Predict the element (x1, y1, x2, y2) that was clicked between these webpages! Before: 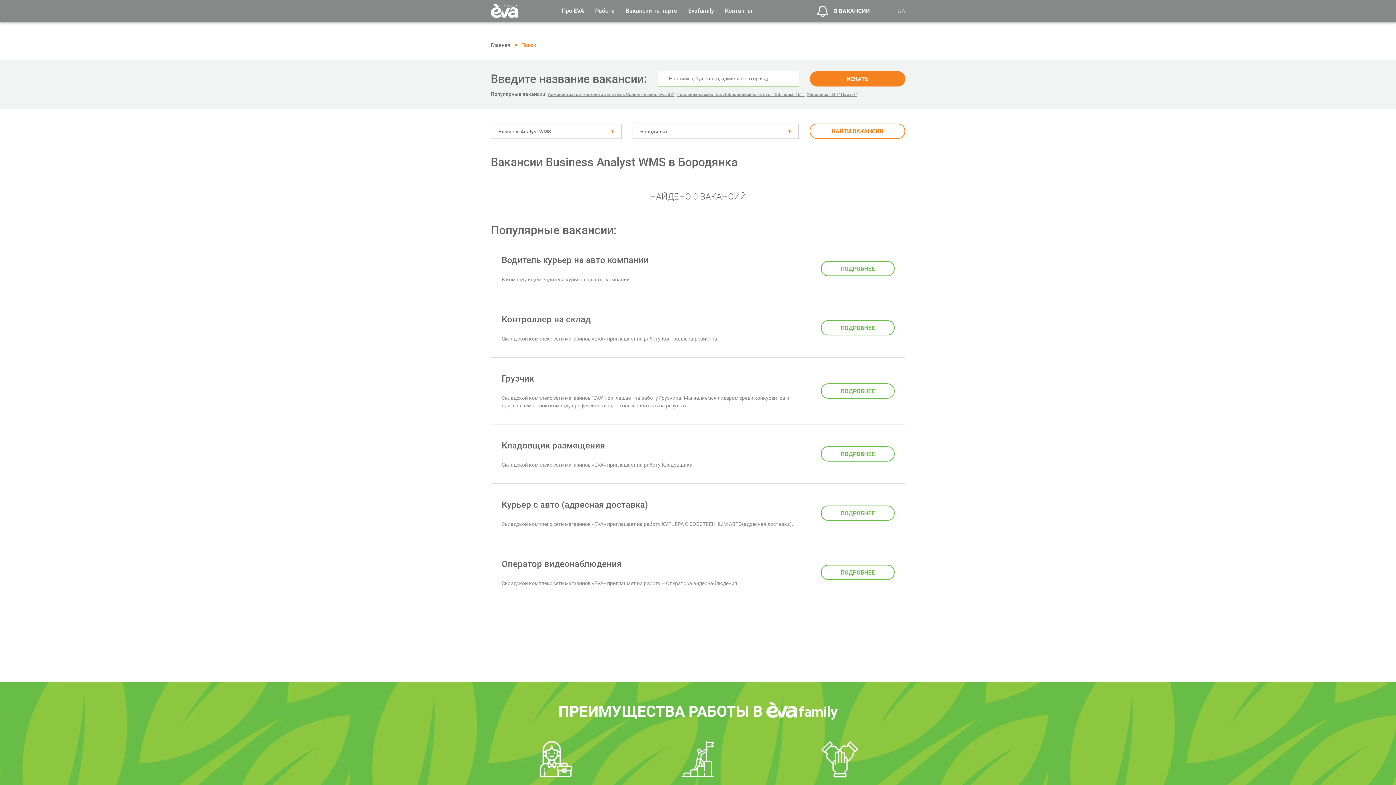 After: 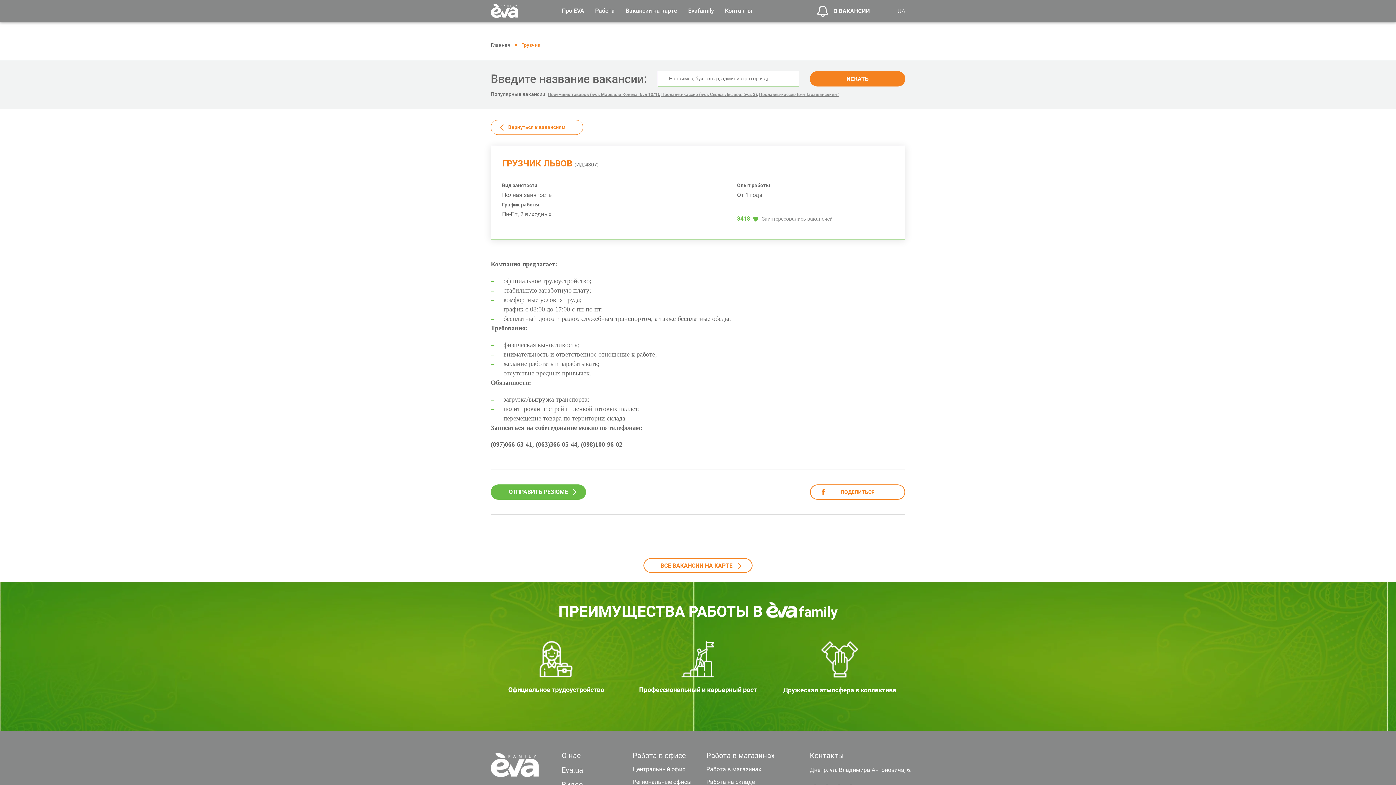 Action: label: Грузчик bbox: (501, 373, 534, 384)